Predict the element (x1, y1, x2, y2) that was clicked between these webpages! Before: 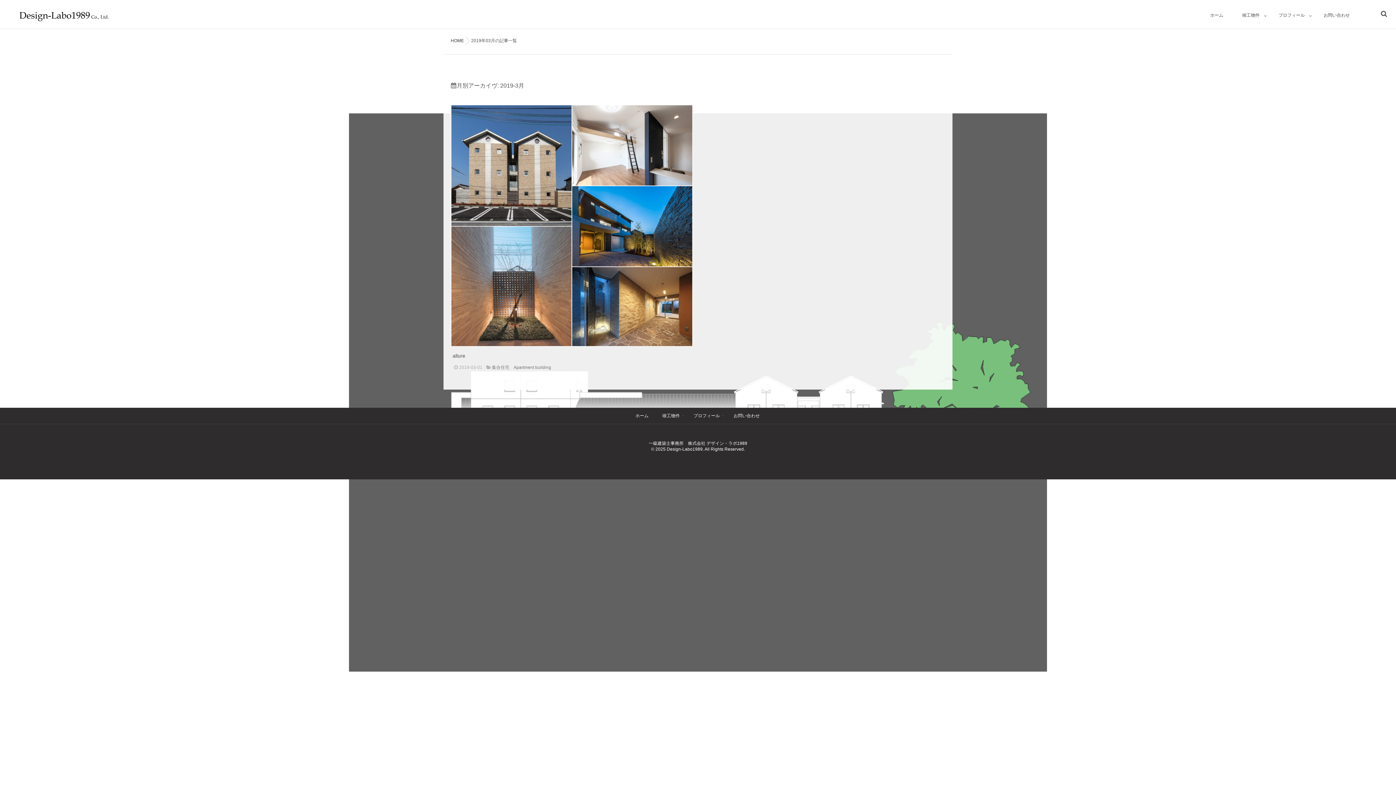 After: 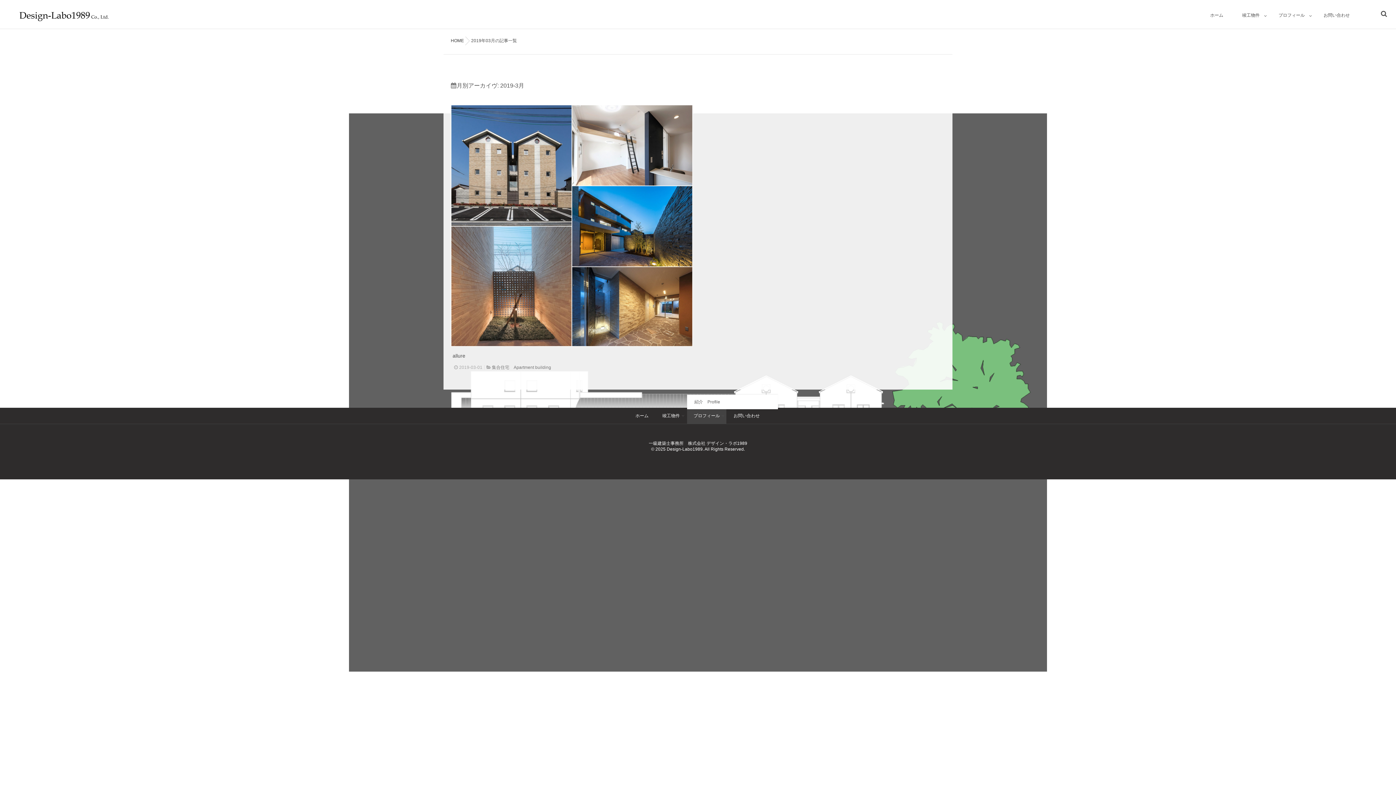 Action: bbox: (687, 408, 726, 424) label: プロフィール